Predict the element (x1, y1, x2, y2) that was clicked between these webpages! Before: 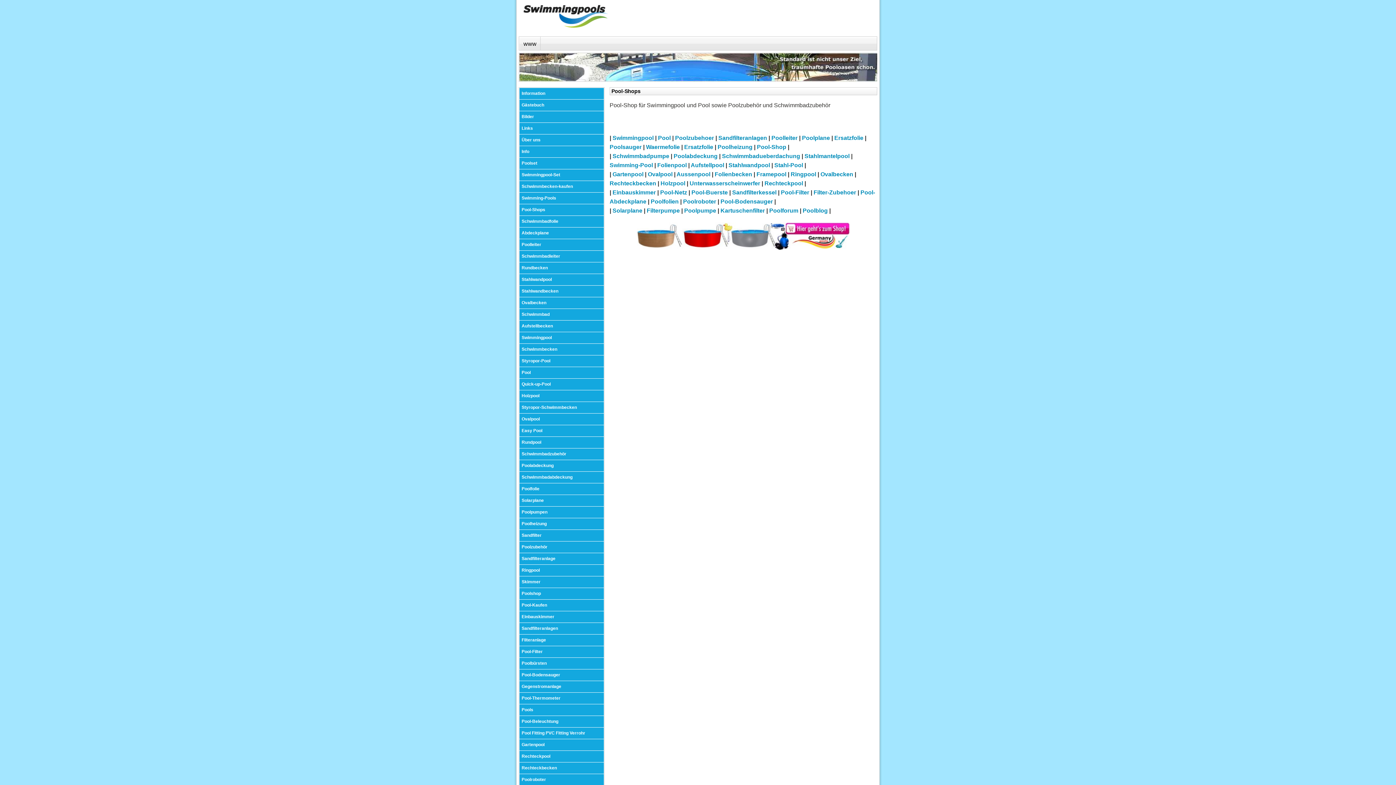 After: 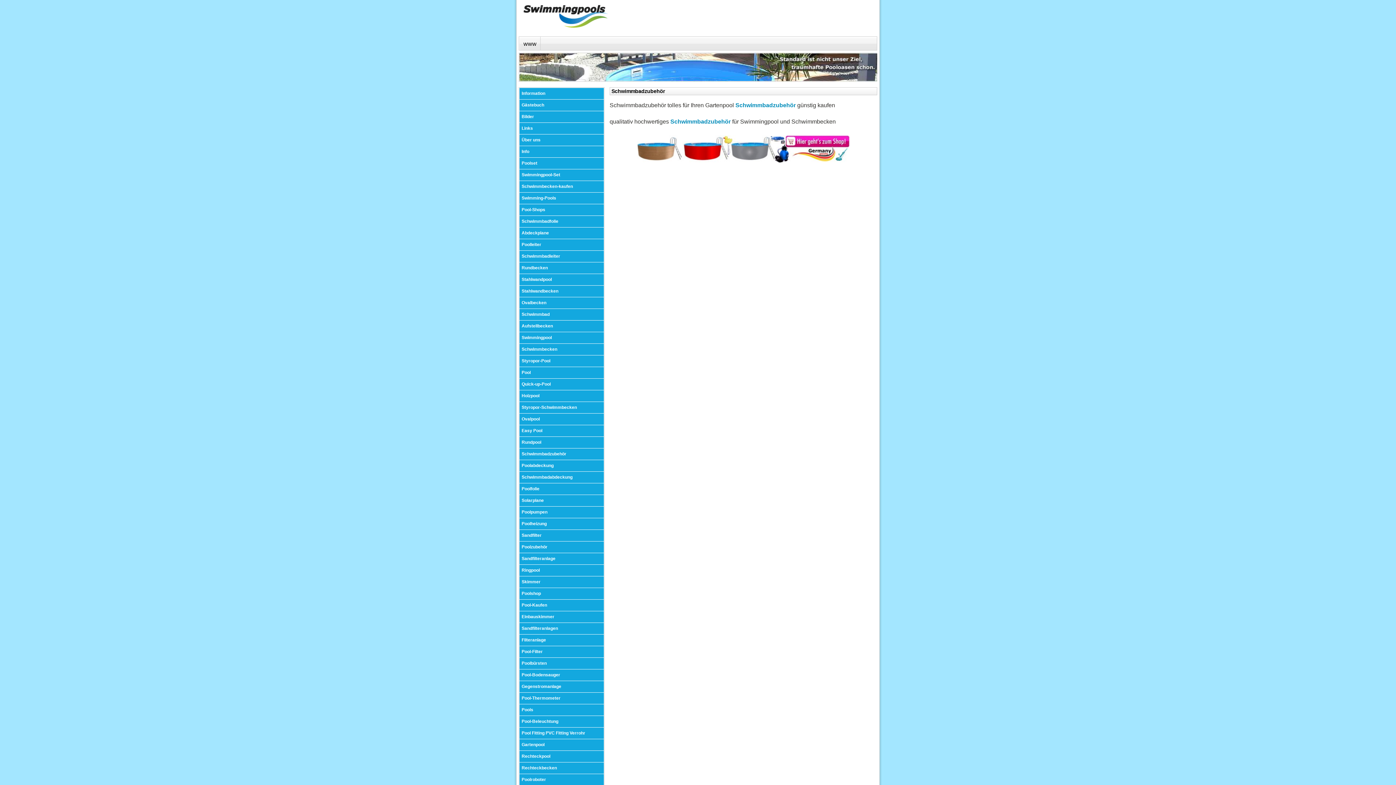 Action: bbox: (519, 448, 604, 460) label: Schwimmbadzubehör